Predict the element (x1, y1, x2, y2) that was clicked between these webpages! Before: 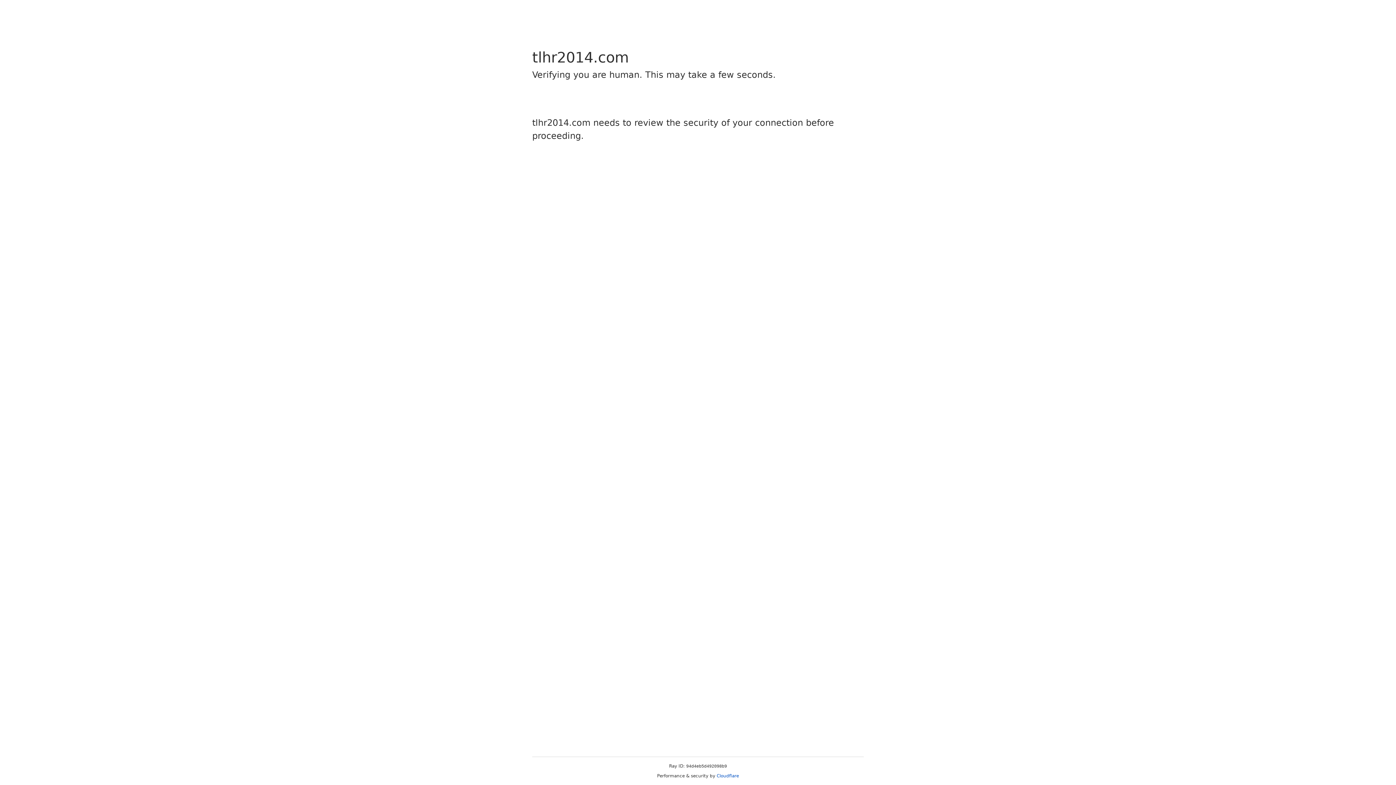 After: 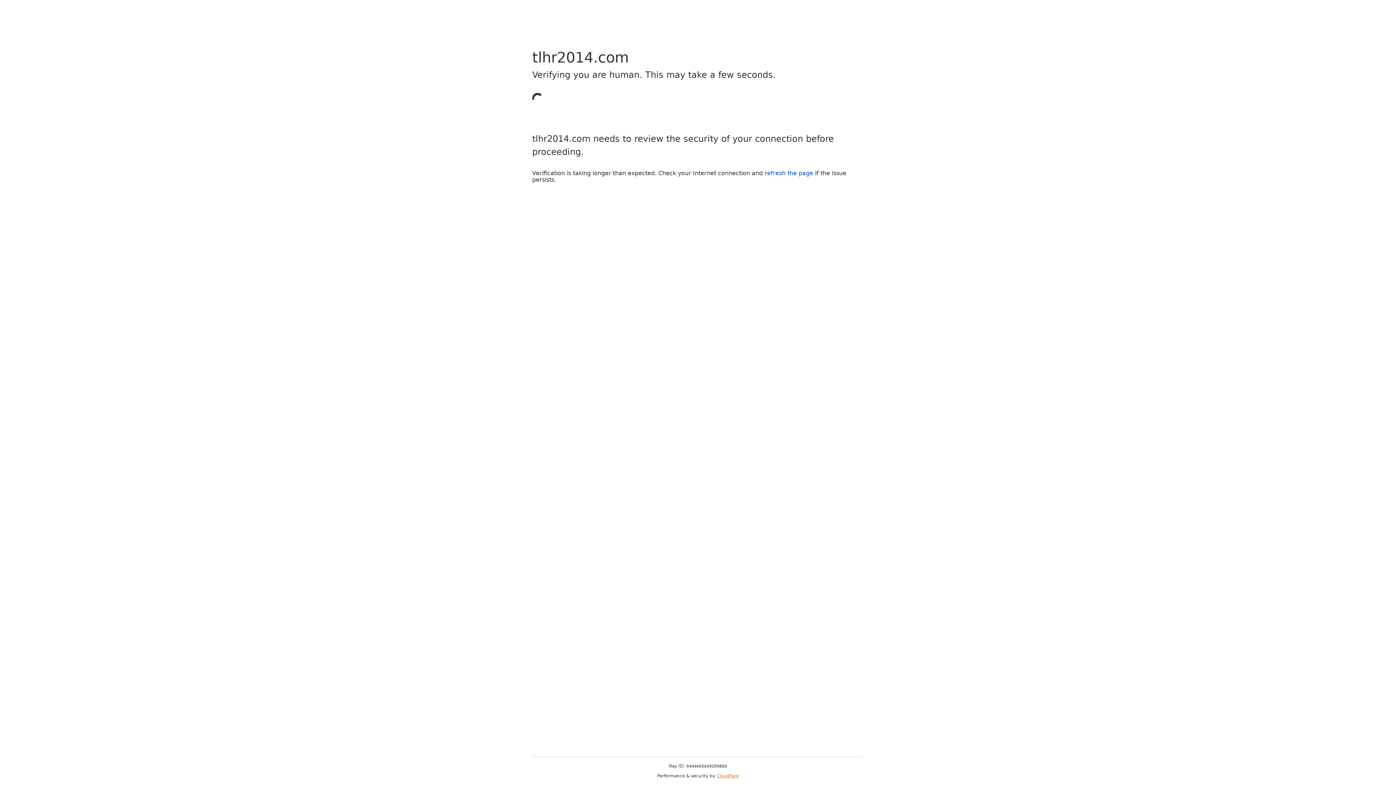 Action: bbox: (716, 773, 739, 778) label: Cloudflare